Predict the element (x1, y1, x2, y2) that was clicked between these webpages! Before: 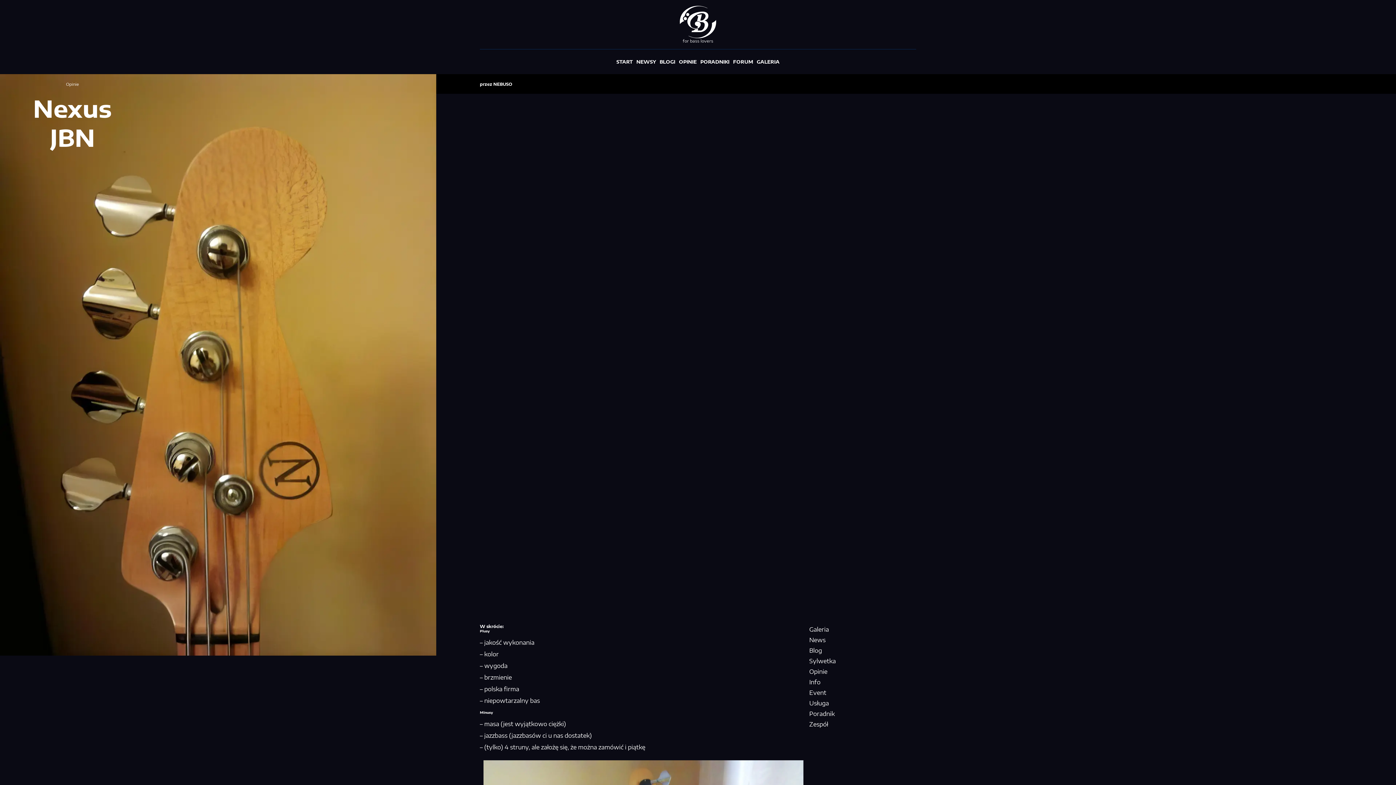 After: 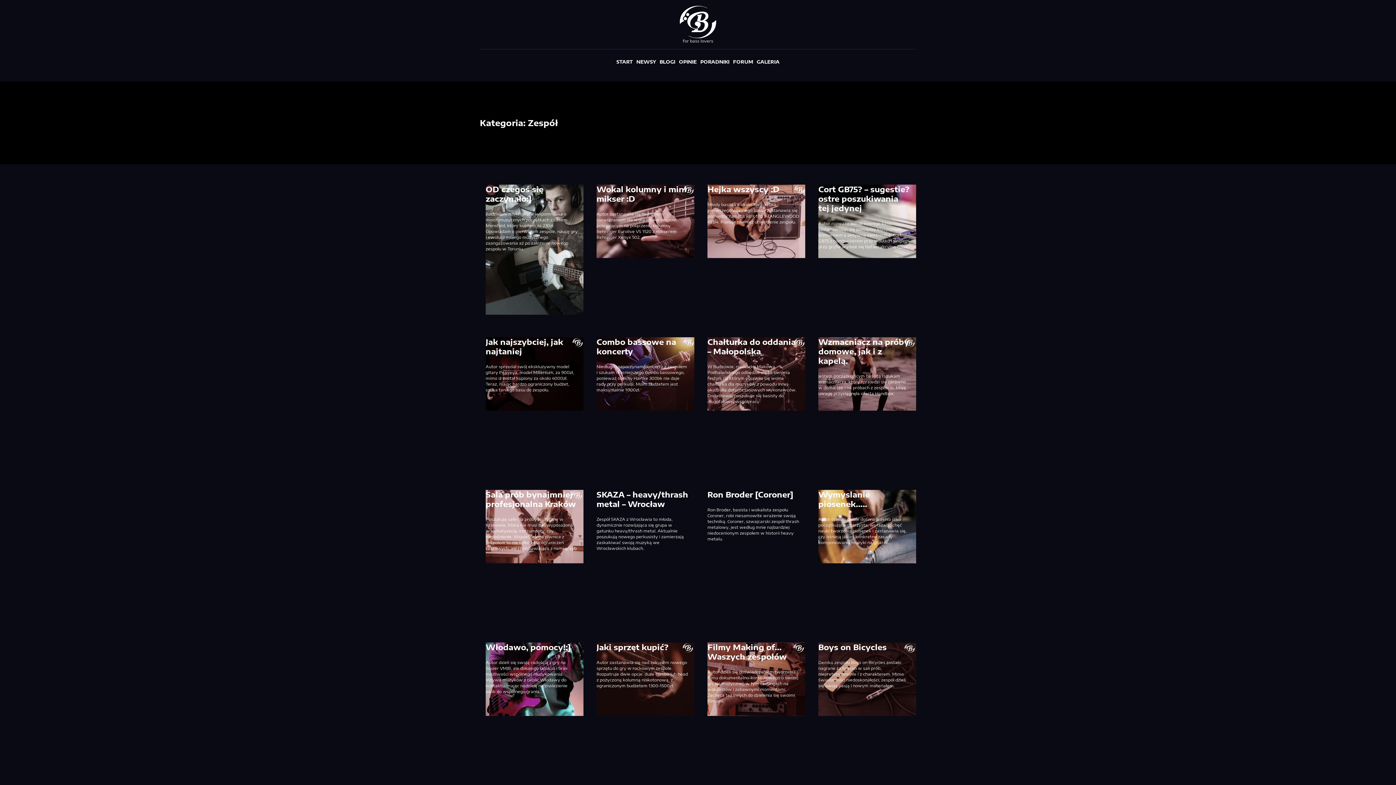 Action: label: Zespół bbox: (808, 719, 915, 729)